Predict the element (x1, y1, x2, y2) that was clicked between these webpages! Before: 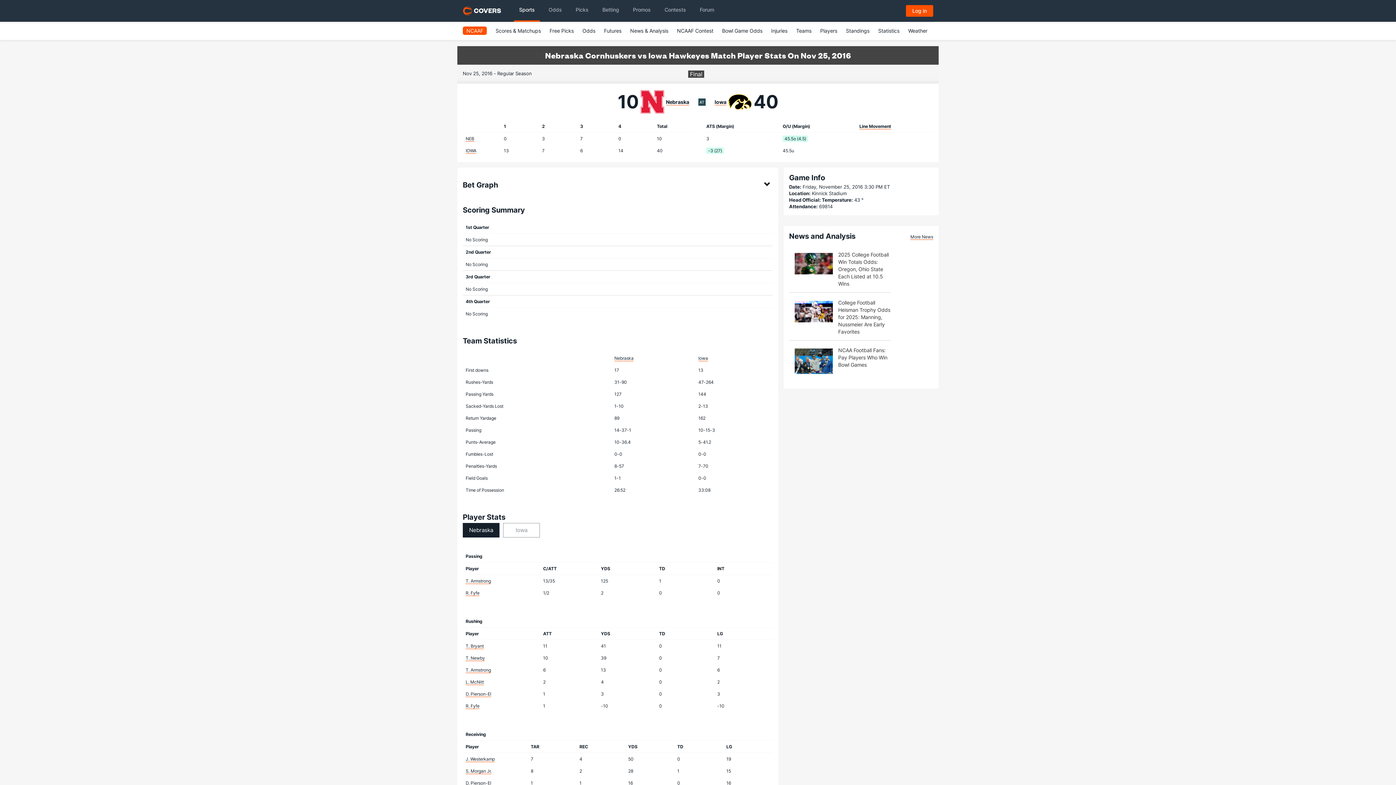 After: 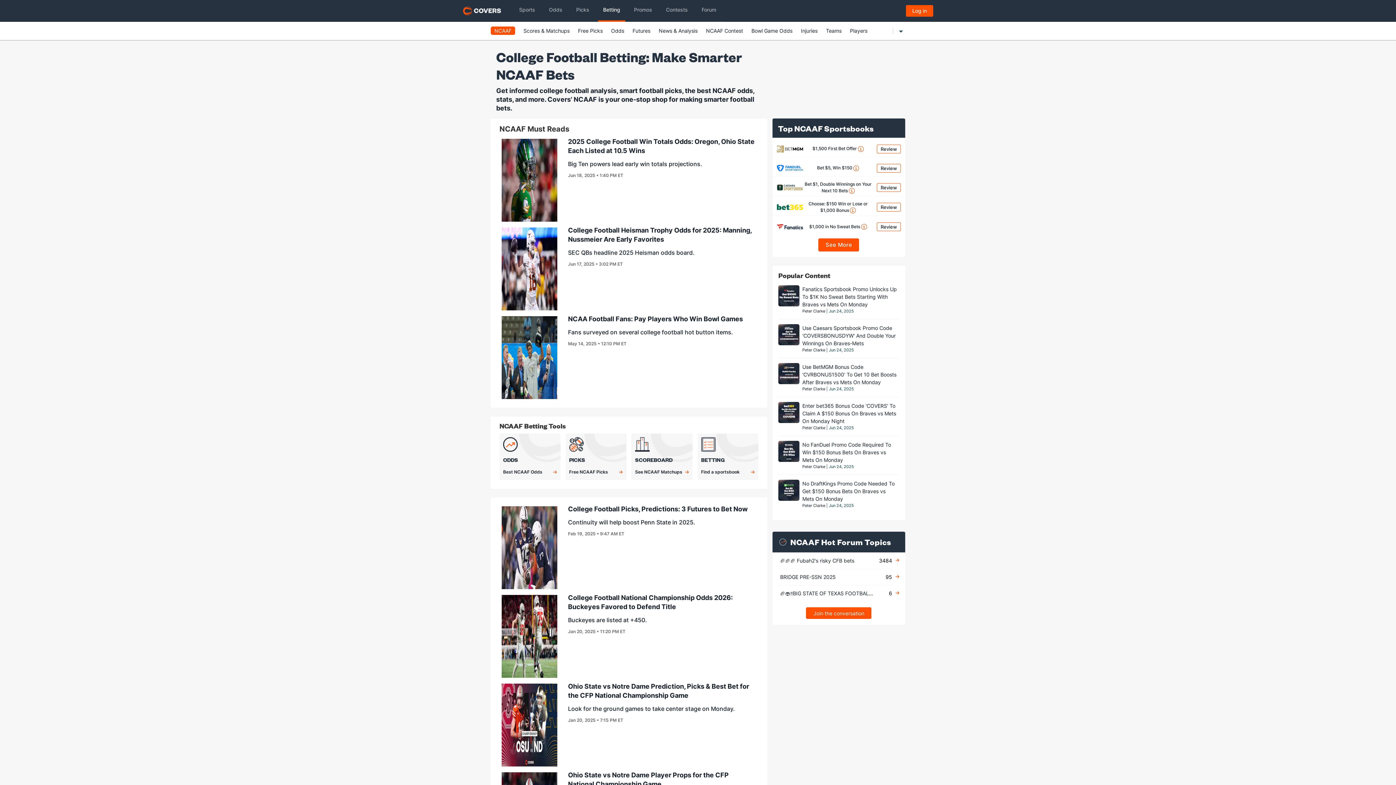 Action: bbox: (462, 26, 487, 34) label: NCAAF